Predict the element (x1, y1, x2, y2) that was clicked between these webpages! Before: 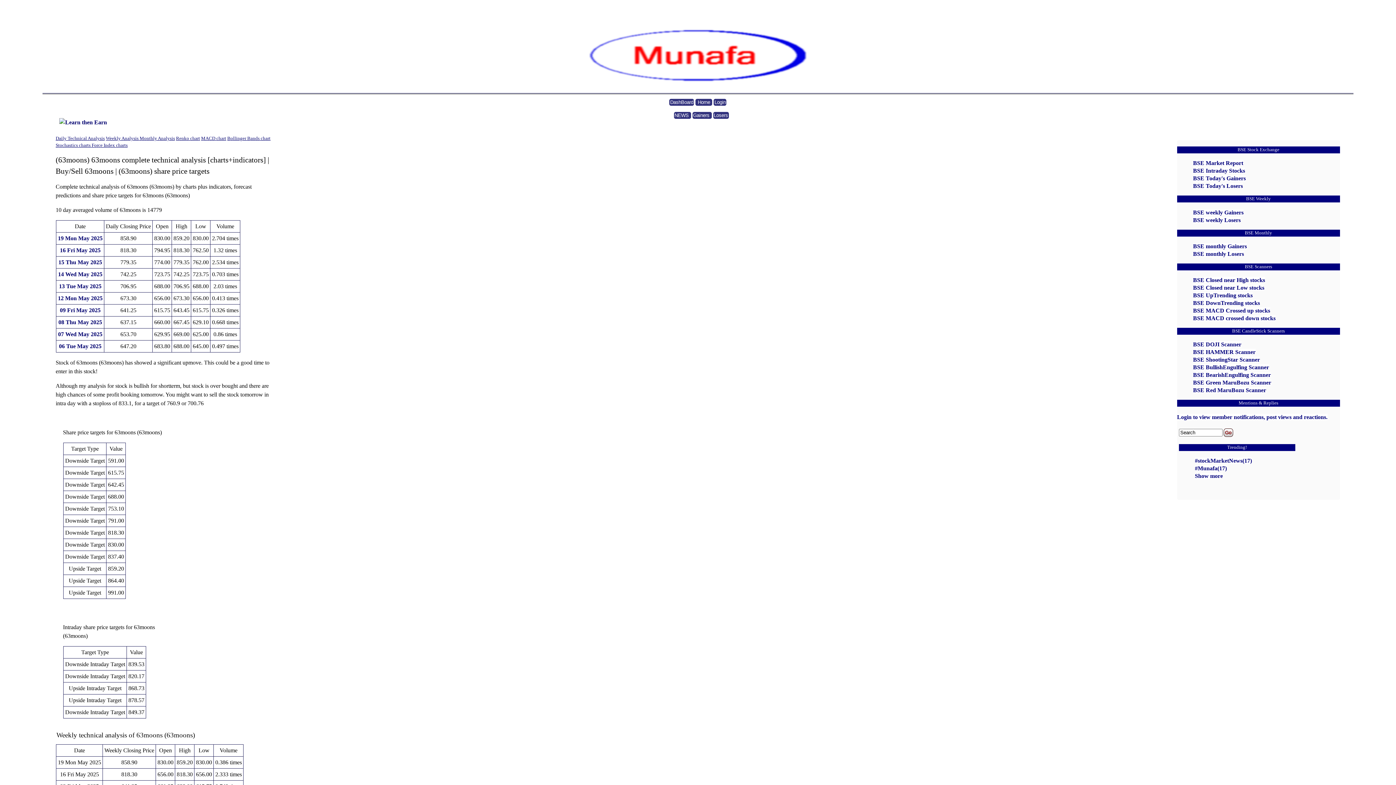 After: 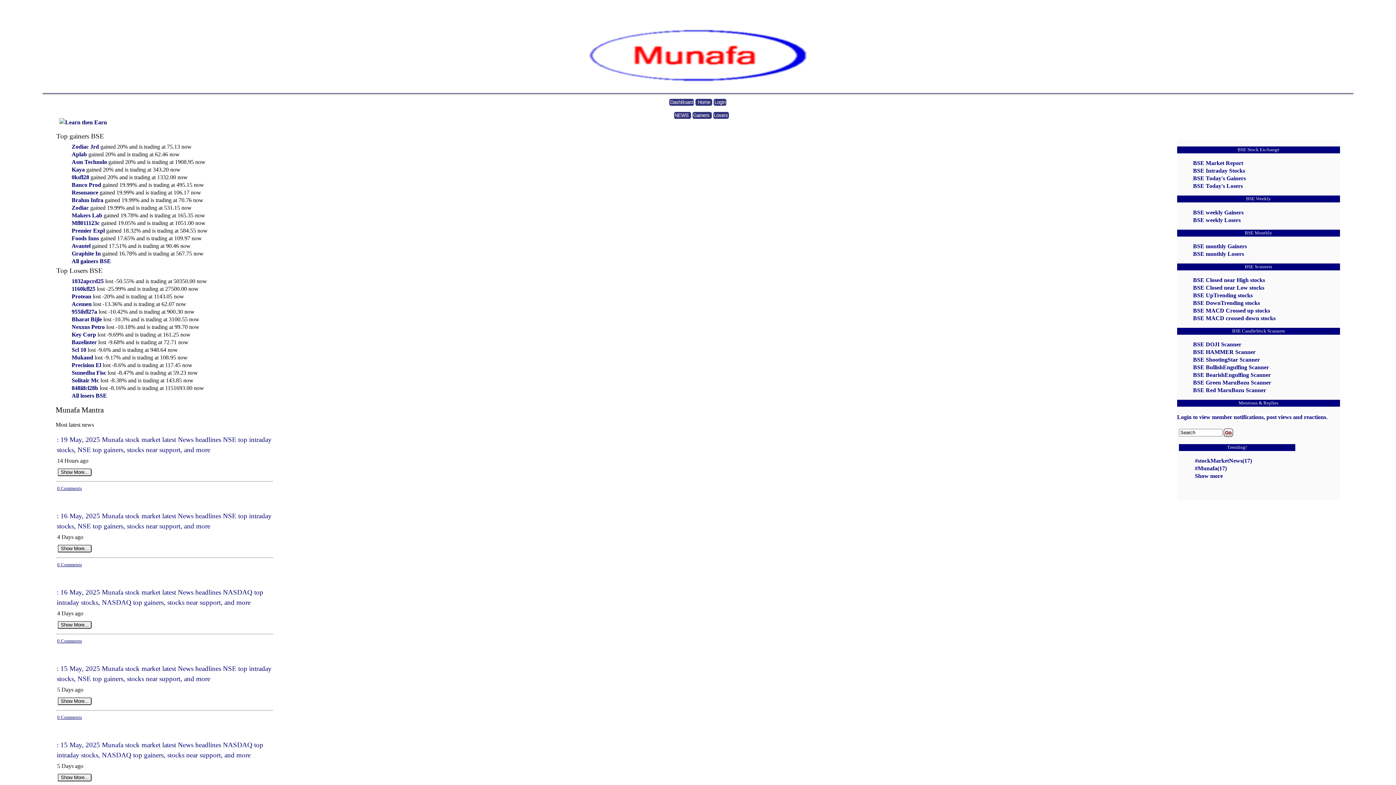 Action: bbox: (42, 29, 1353, 82)